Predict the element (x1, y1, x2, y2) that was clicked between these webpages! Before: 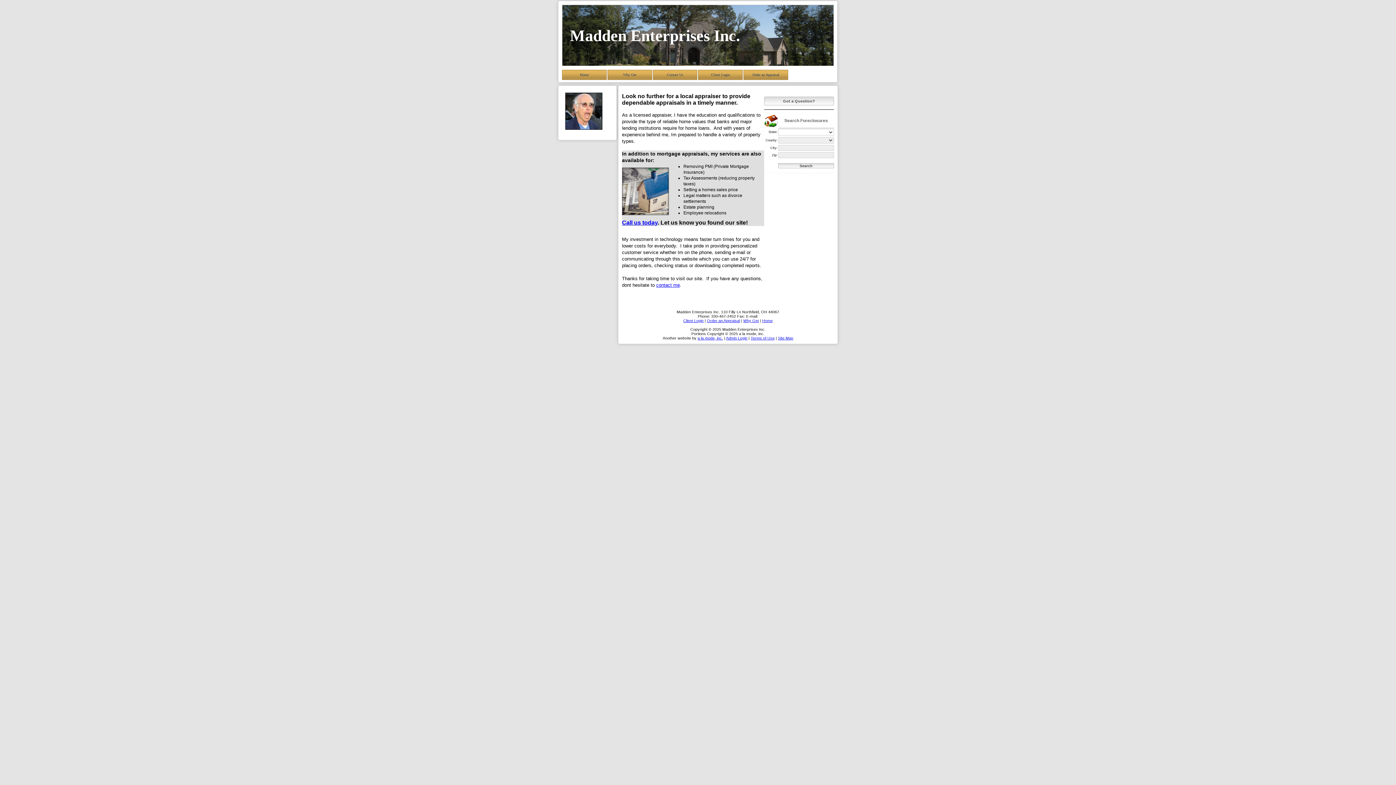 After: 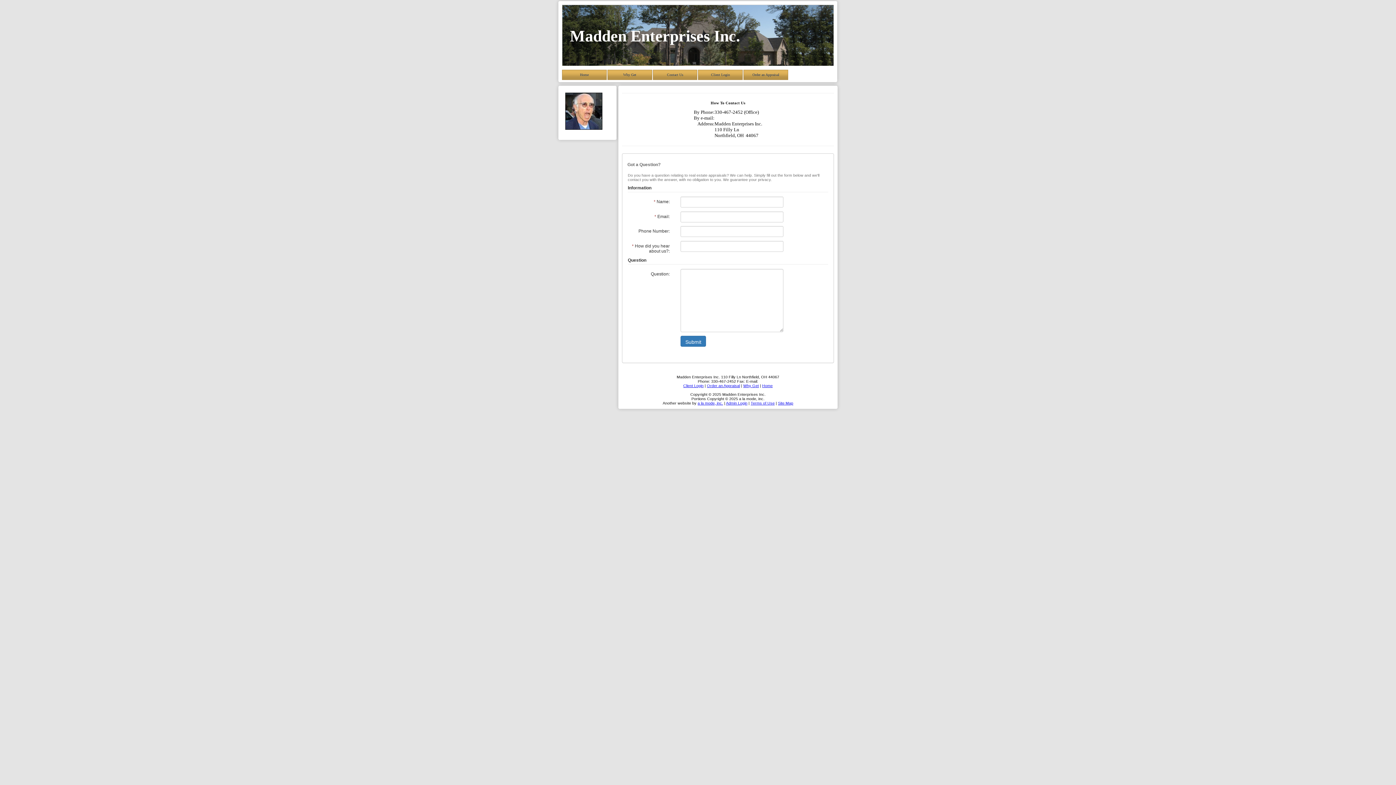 Action: bbox: (653, 70, 697, 79) label: Contact Us